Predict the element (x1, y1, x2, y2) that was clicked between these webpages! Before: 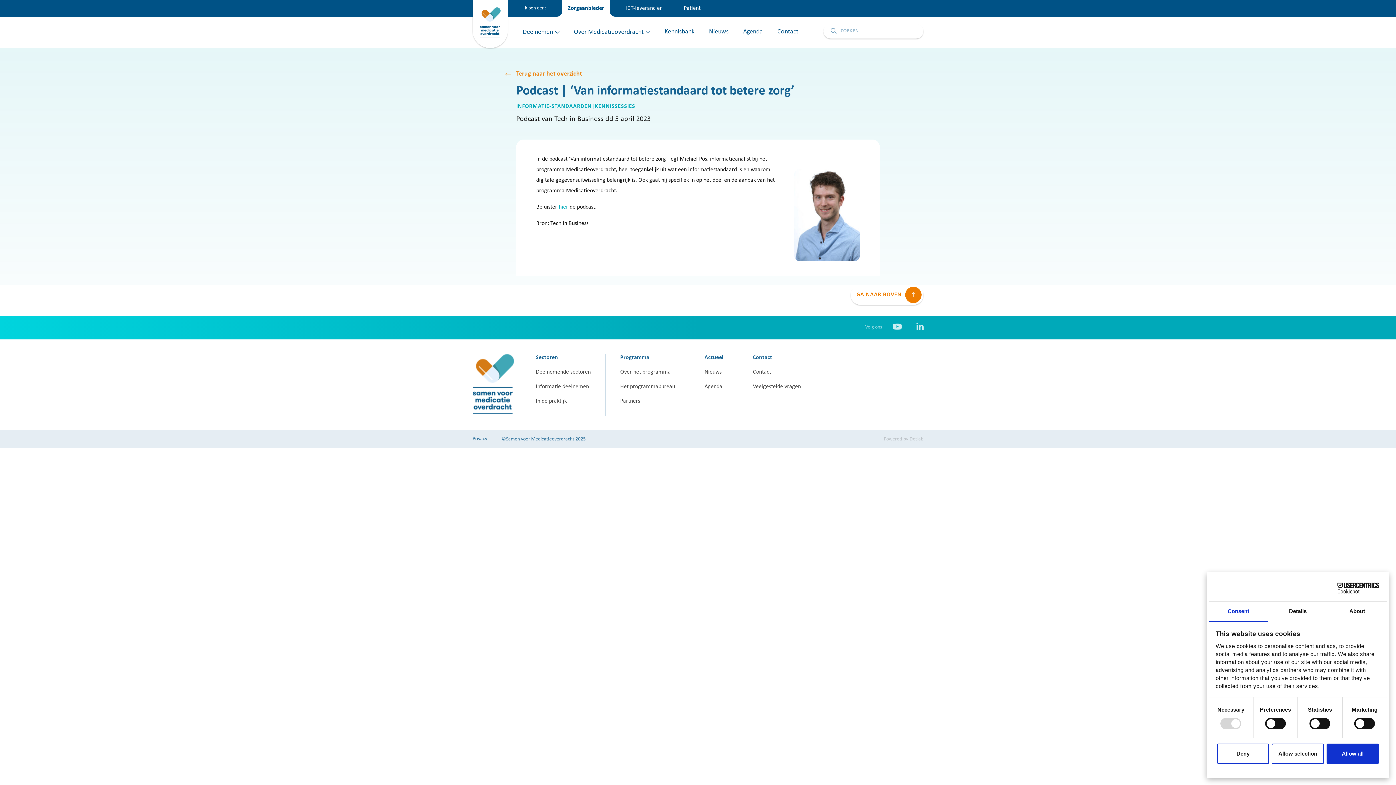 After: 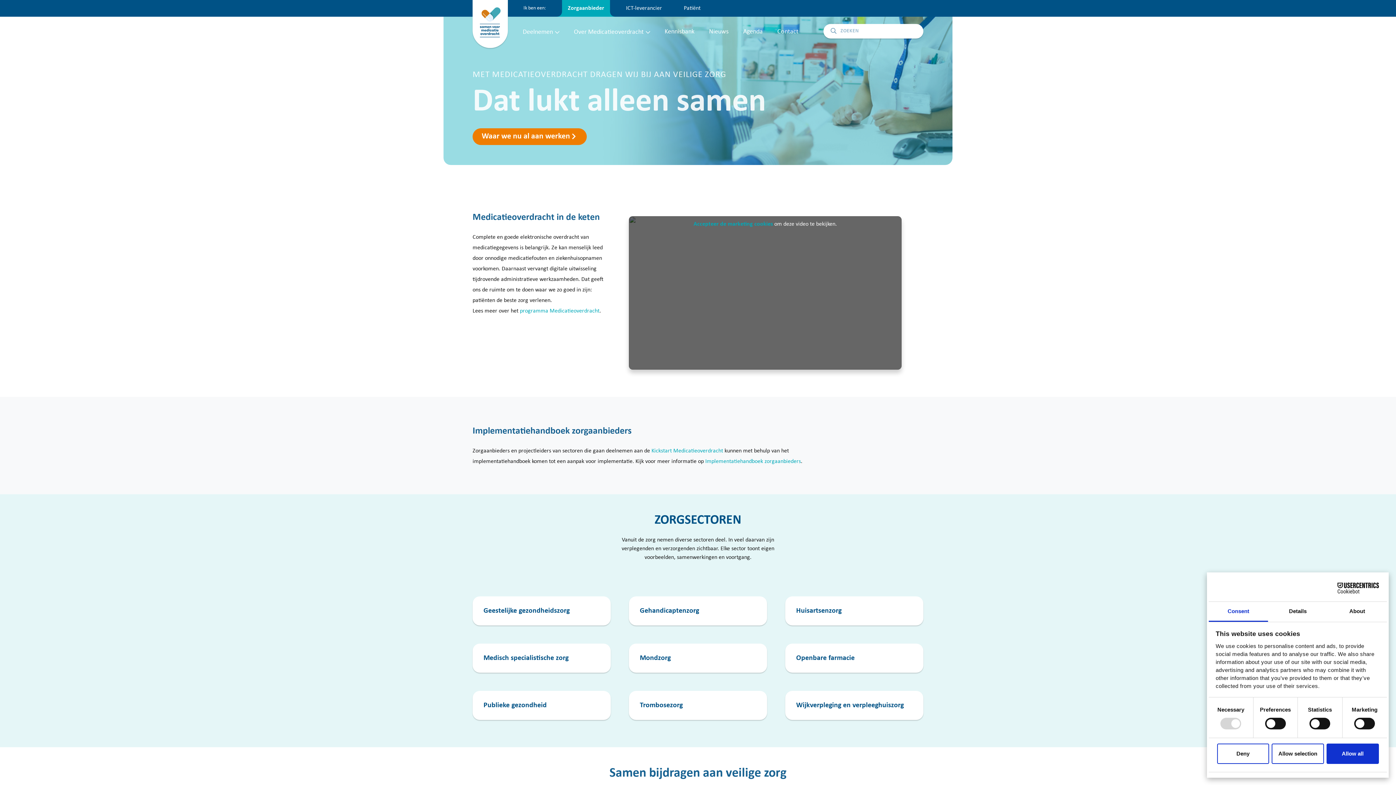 Action: bbox: (568, 5, 604, 11) label: Zorgaanbieder